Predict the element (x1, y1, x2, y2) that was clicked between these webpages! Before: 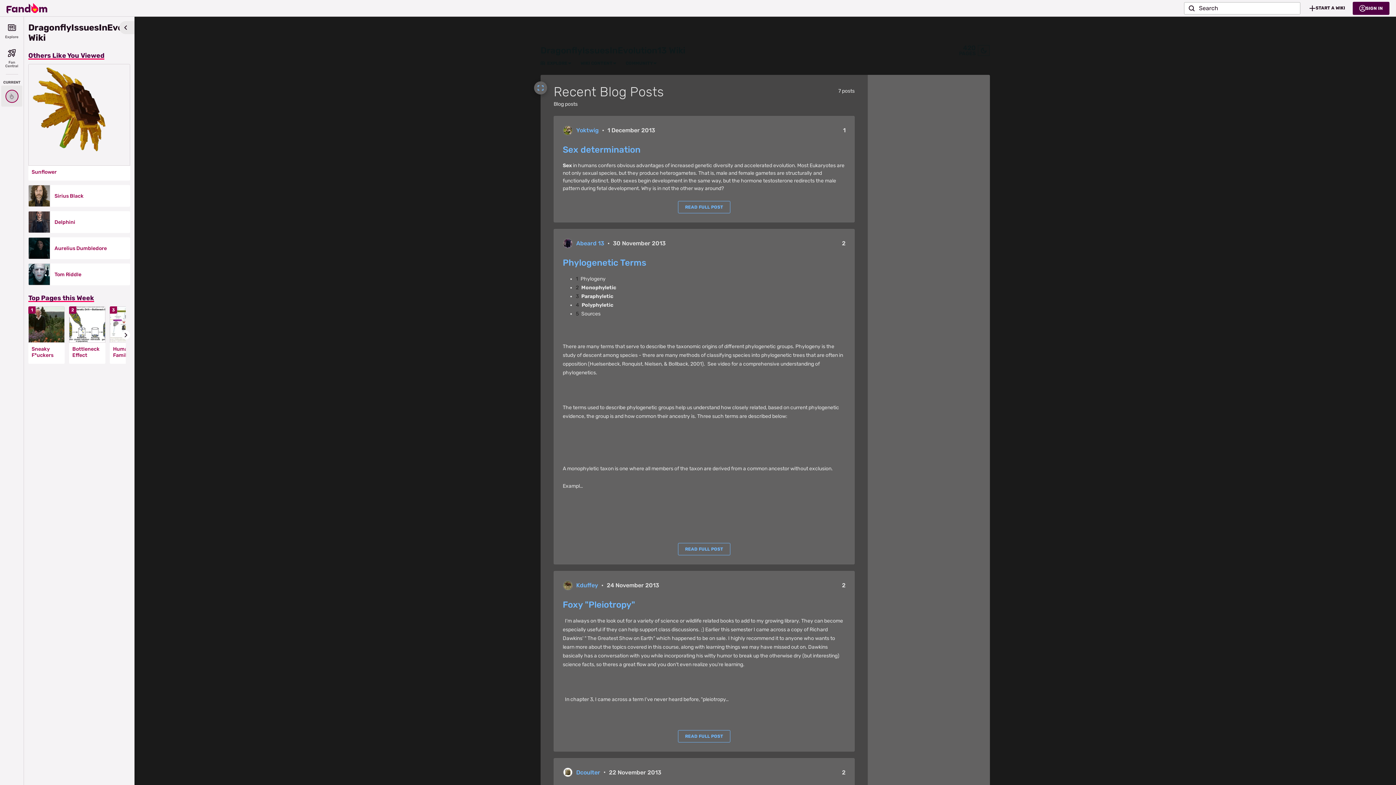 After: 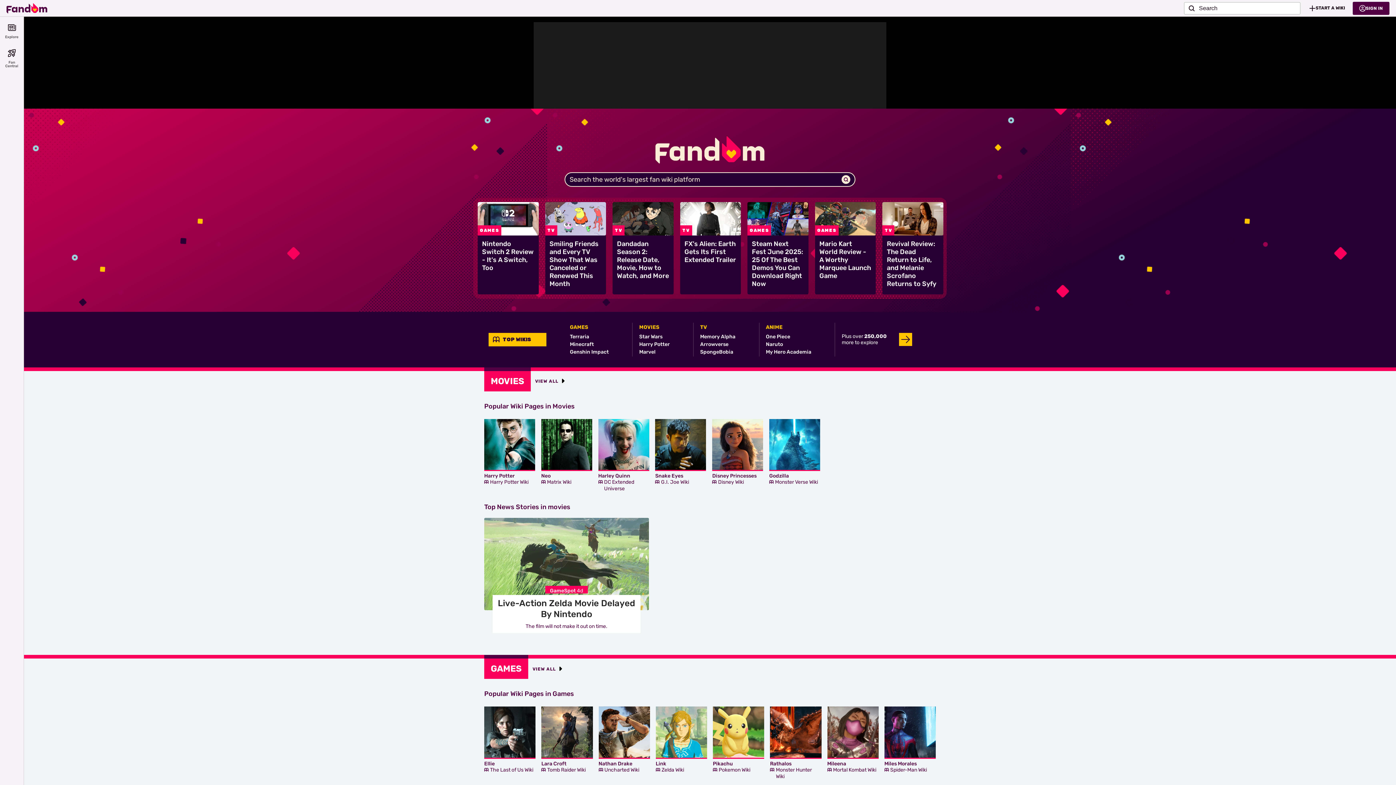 Action: bbox: (6, 0, 47, 15) label: Fandom homepage